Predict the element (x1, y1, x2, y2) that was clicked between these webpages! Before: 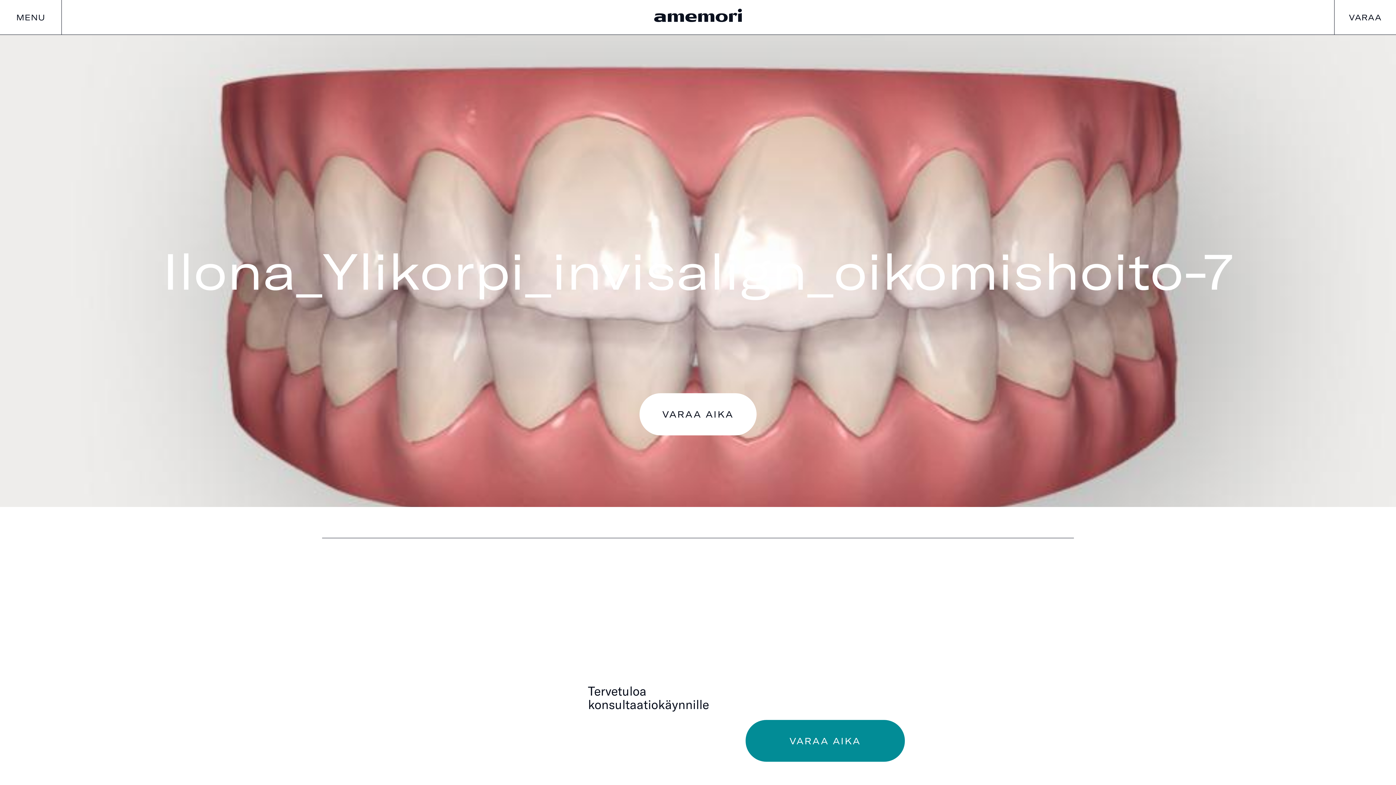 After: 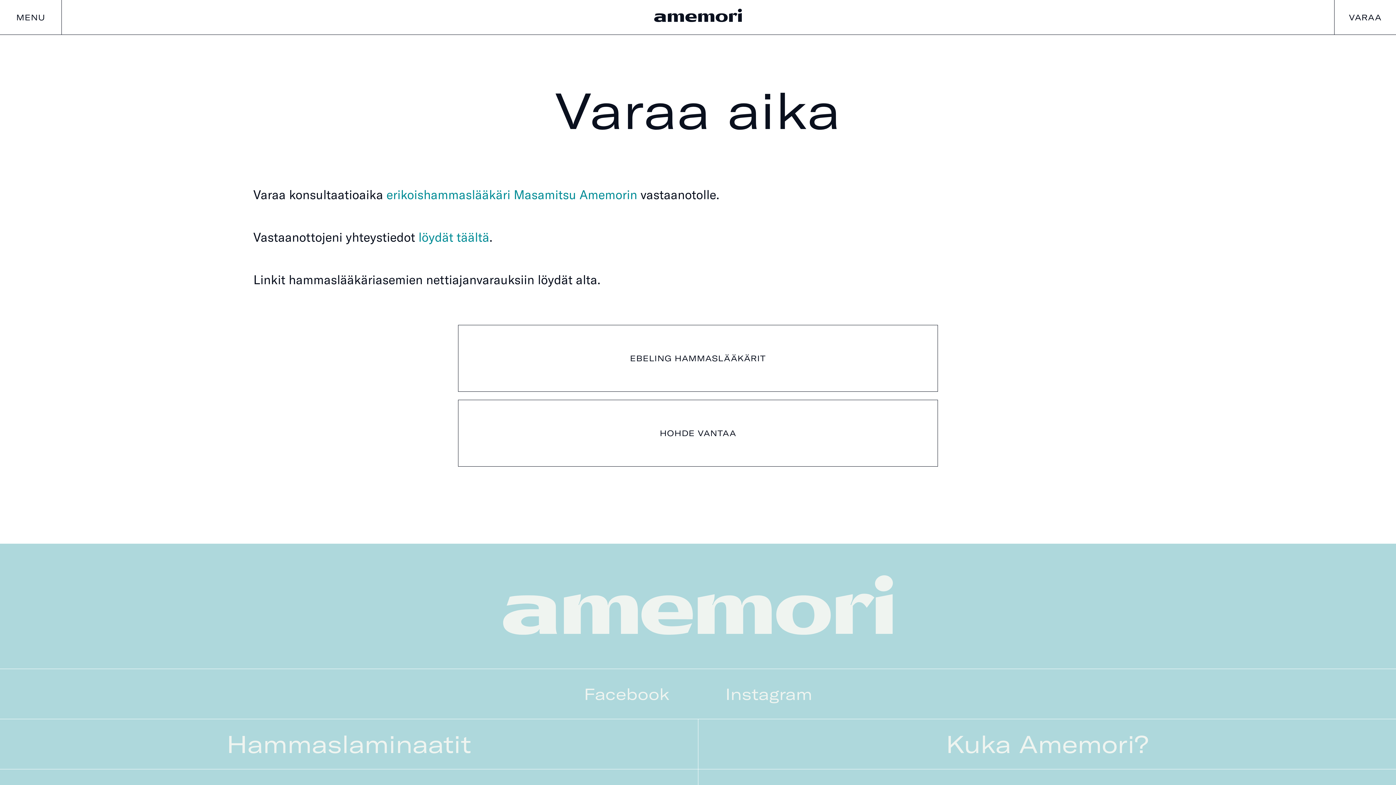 Action: bbox: (745, 720, 904, 762) label: VARAA AIKA